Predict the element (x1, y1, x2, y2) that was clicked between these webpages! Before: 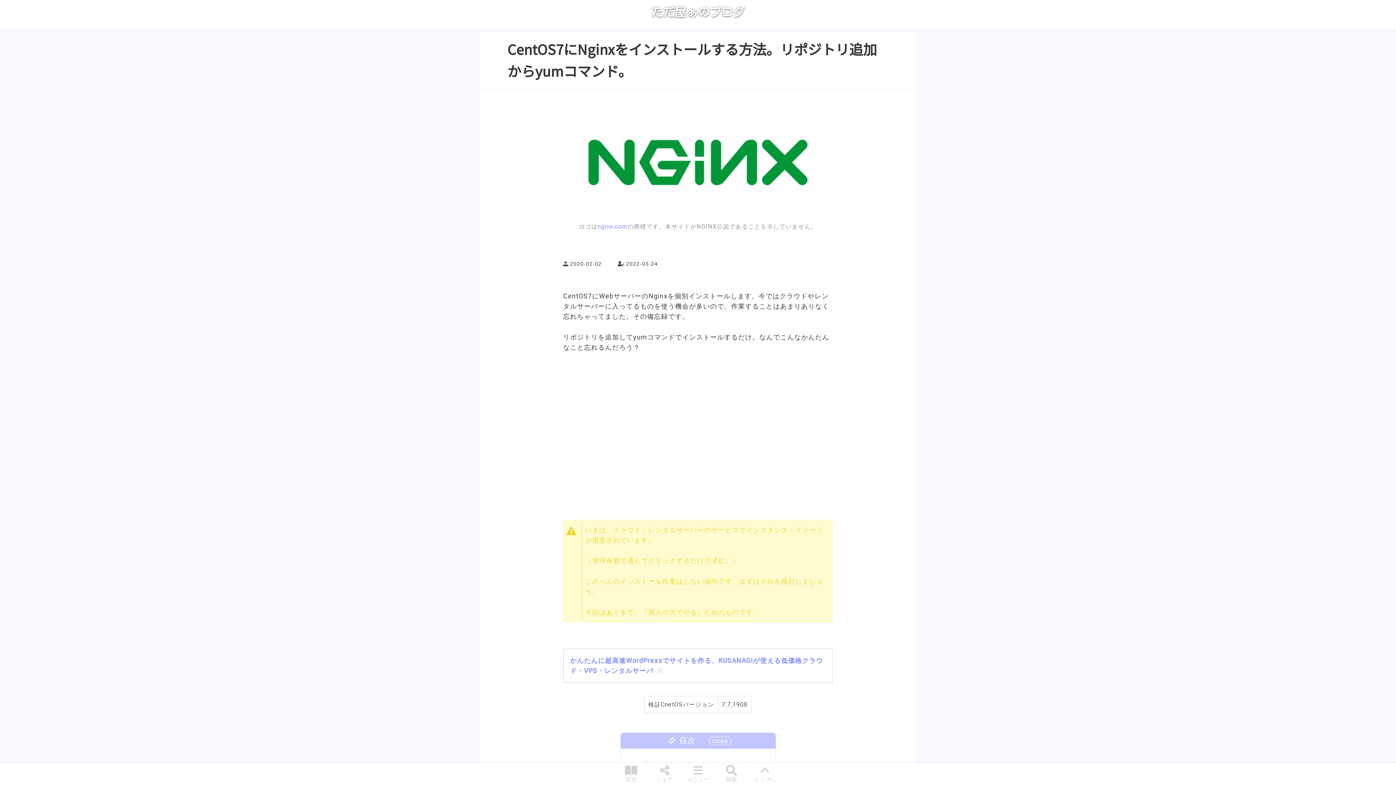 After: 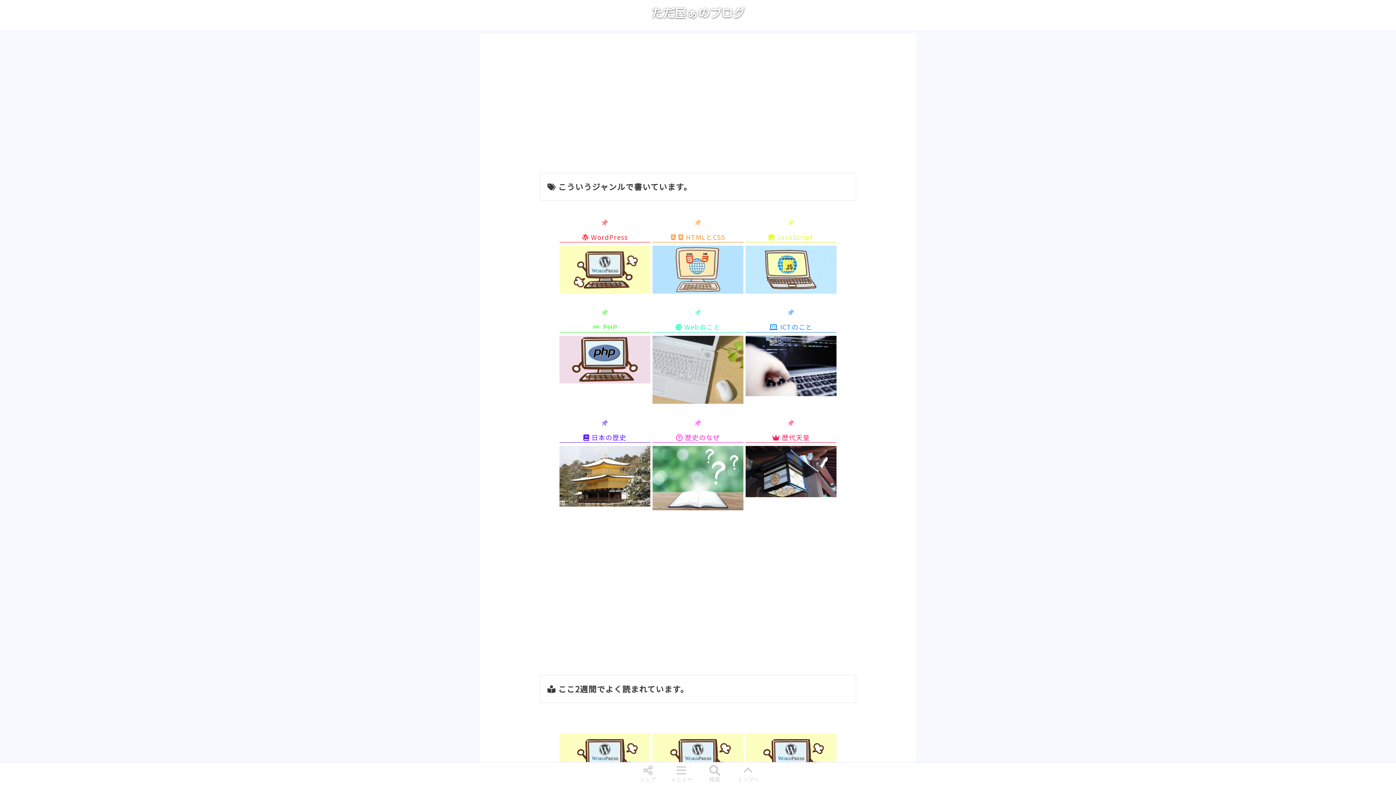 Action: label: ただ屋ぁのブログ bbox: (651, 5, 744, 19)